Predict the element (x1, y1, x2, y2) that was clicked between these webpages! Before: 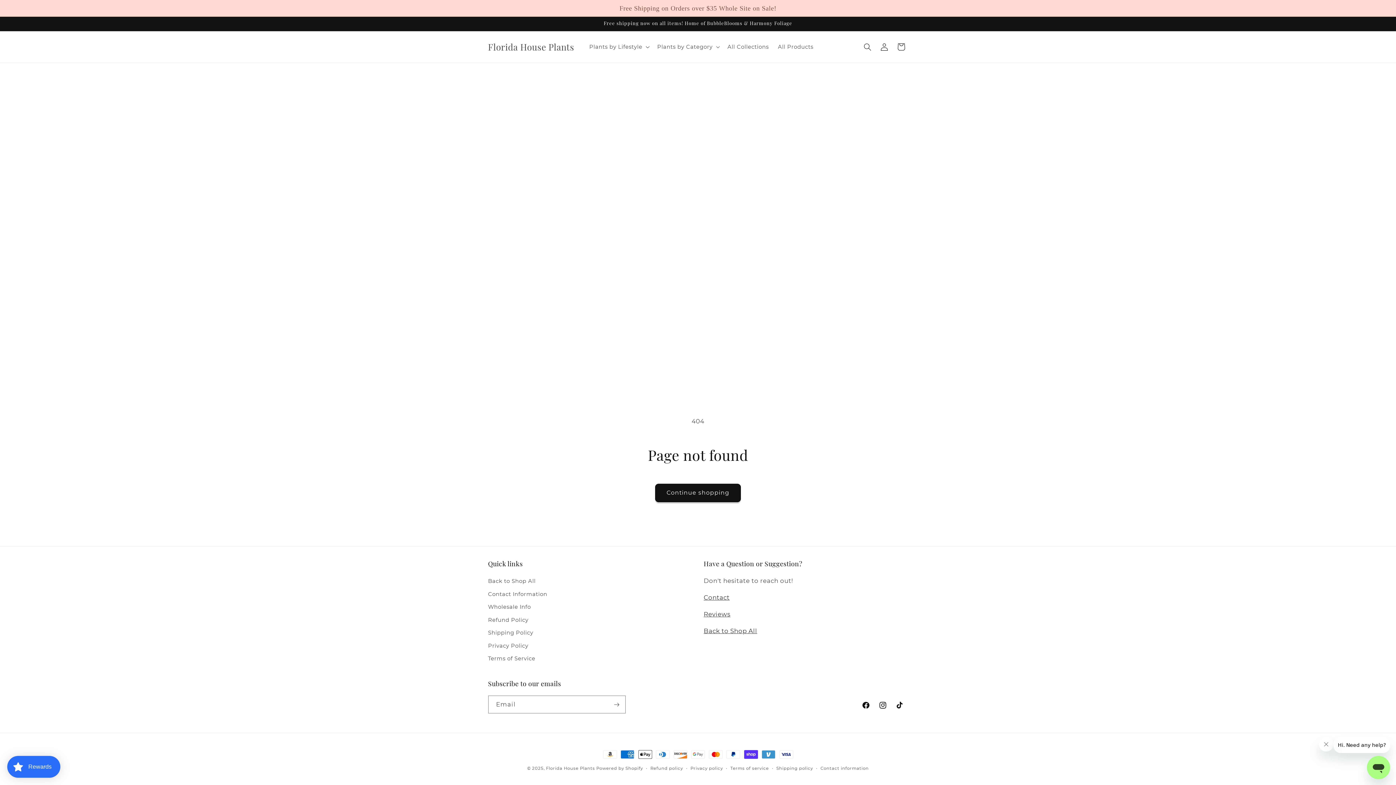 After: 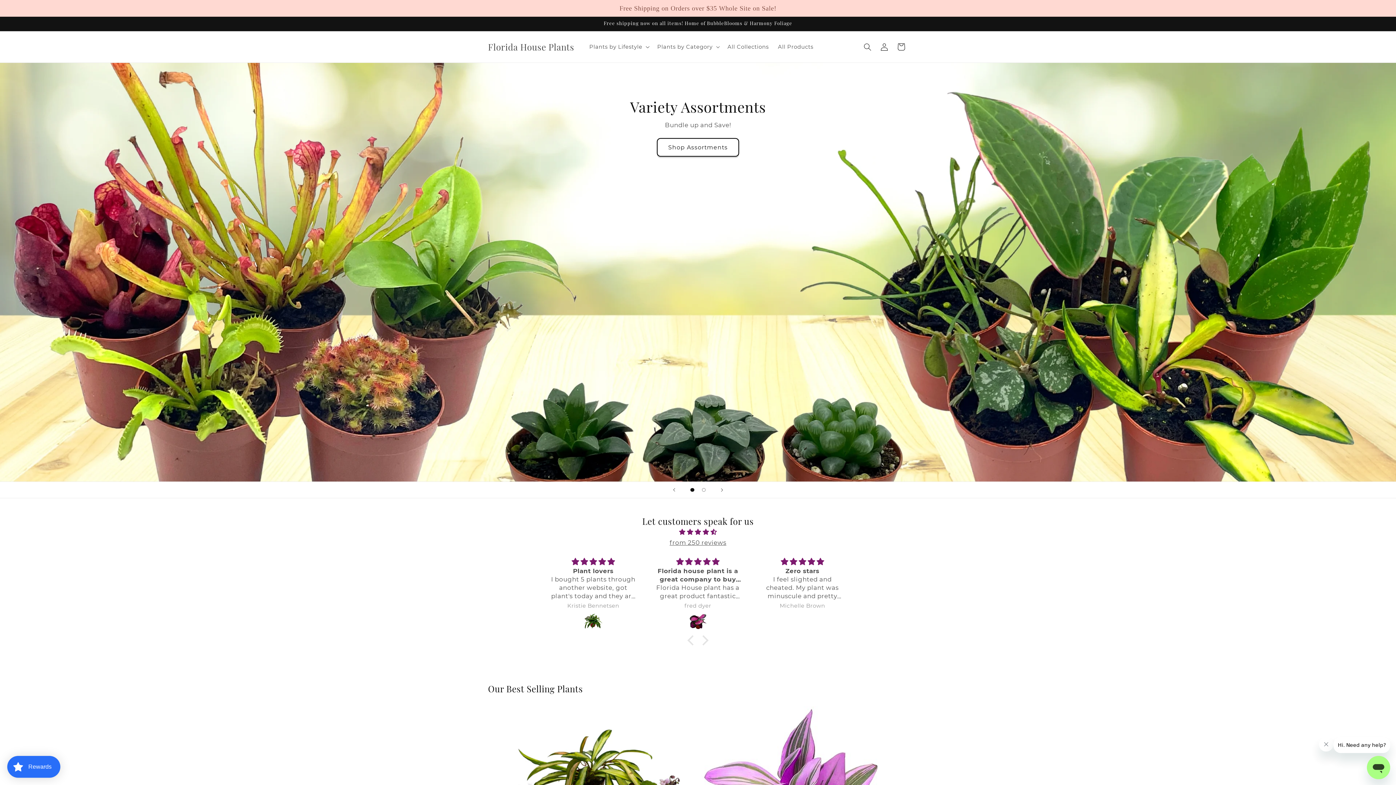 Action: label: Florida House Plants bbox: (546, 766, 595, 771)